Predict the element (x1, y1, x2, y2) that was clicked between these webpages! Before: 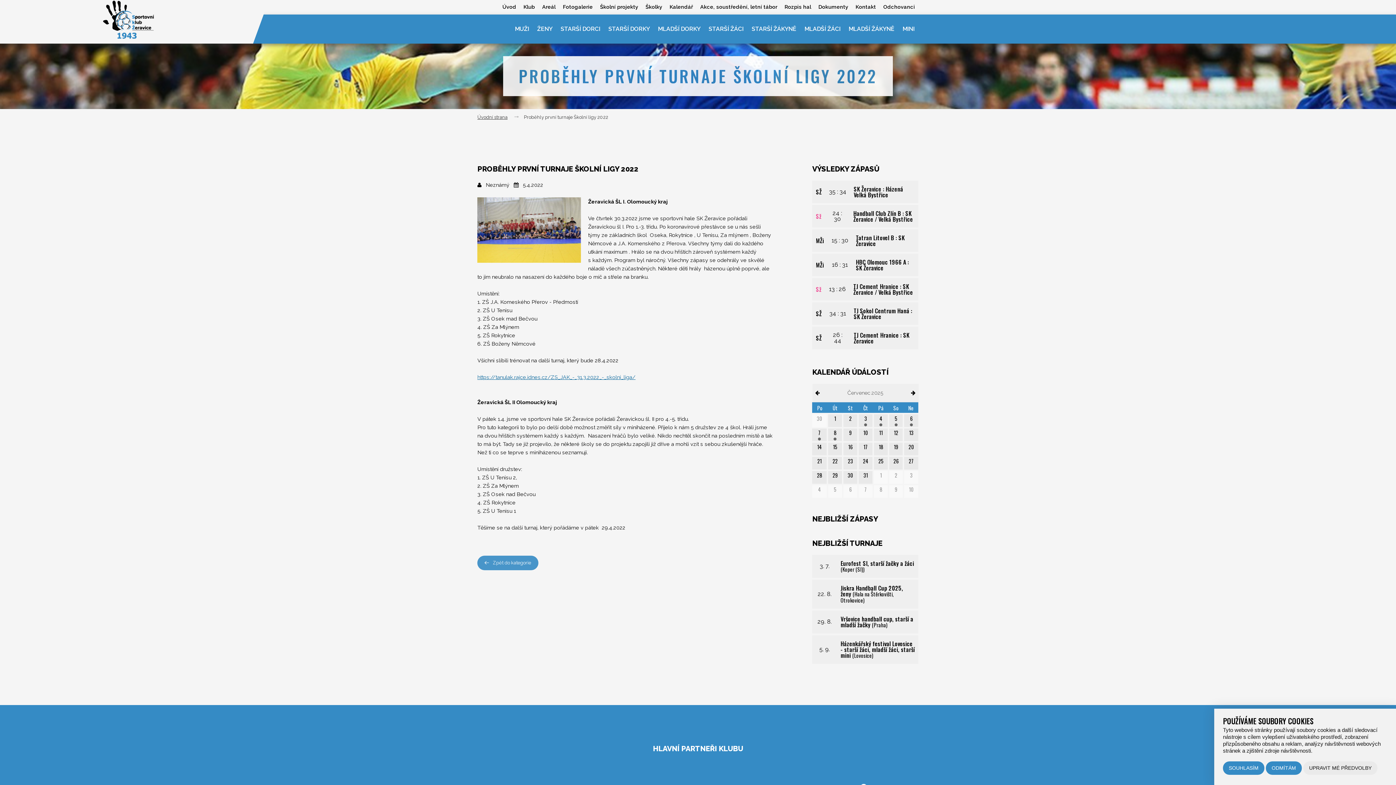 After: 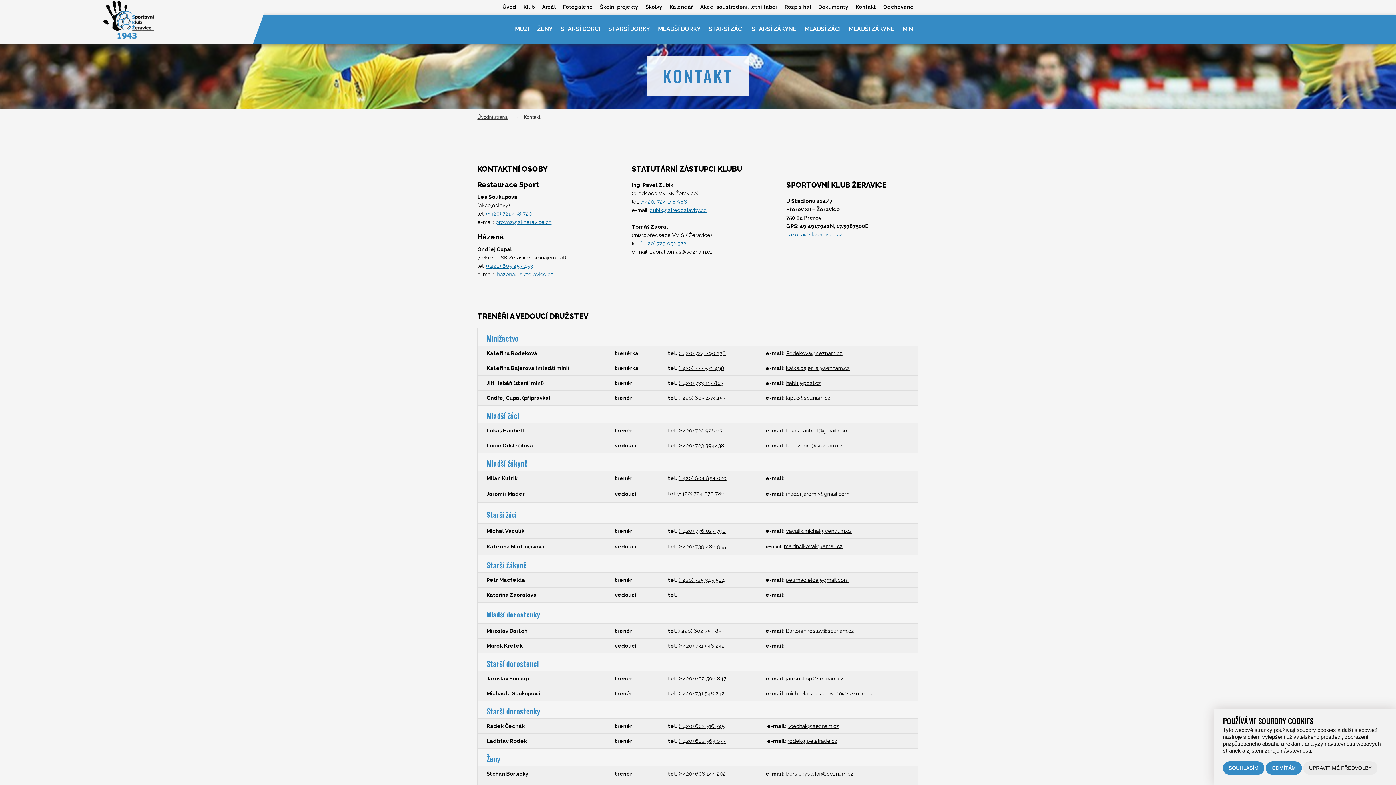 Action: bbox: (852, 0, 879, 14) label: Kontakt